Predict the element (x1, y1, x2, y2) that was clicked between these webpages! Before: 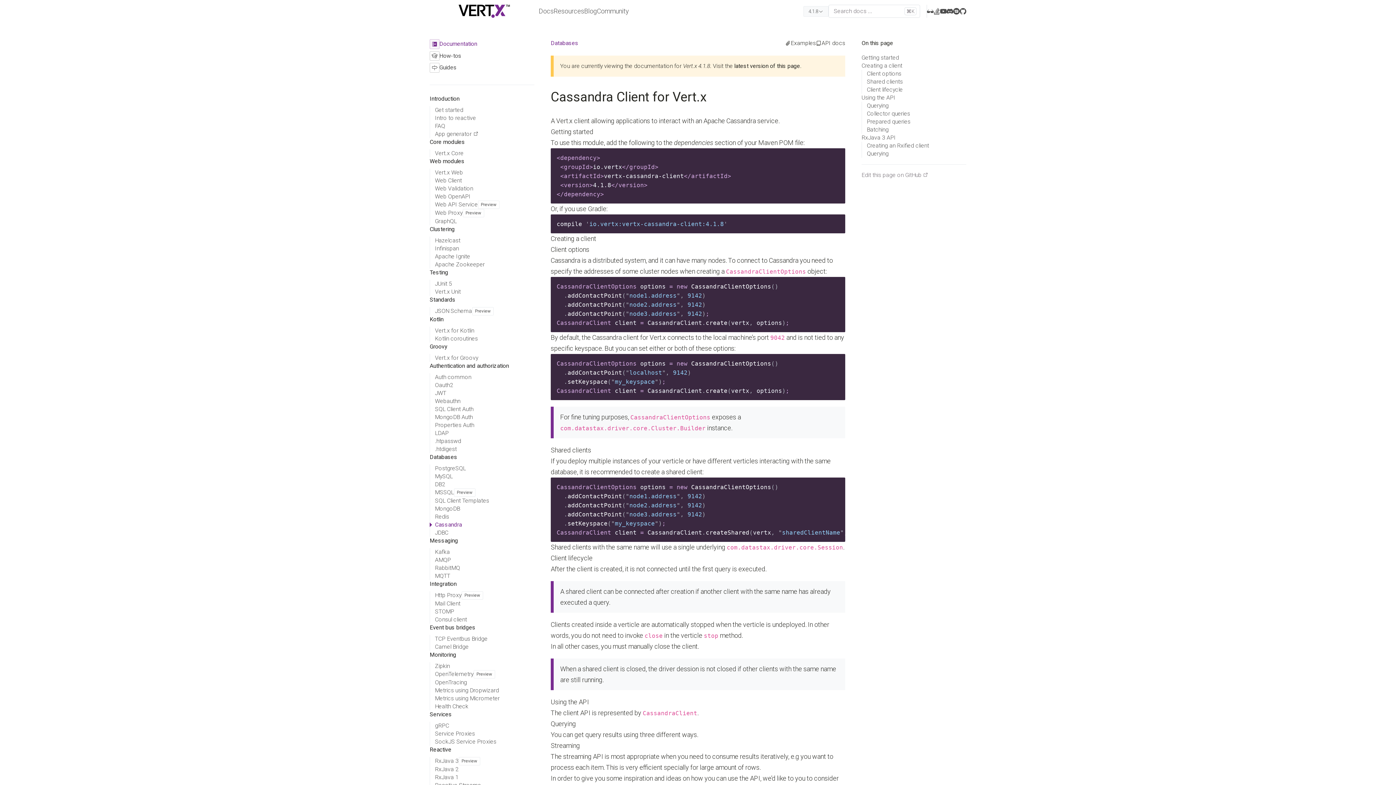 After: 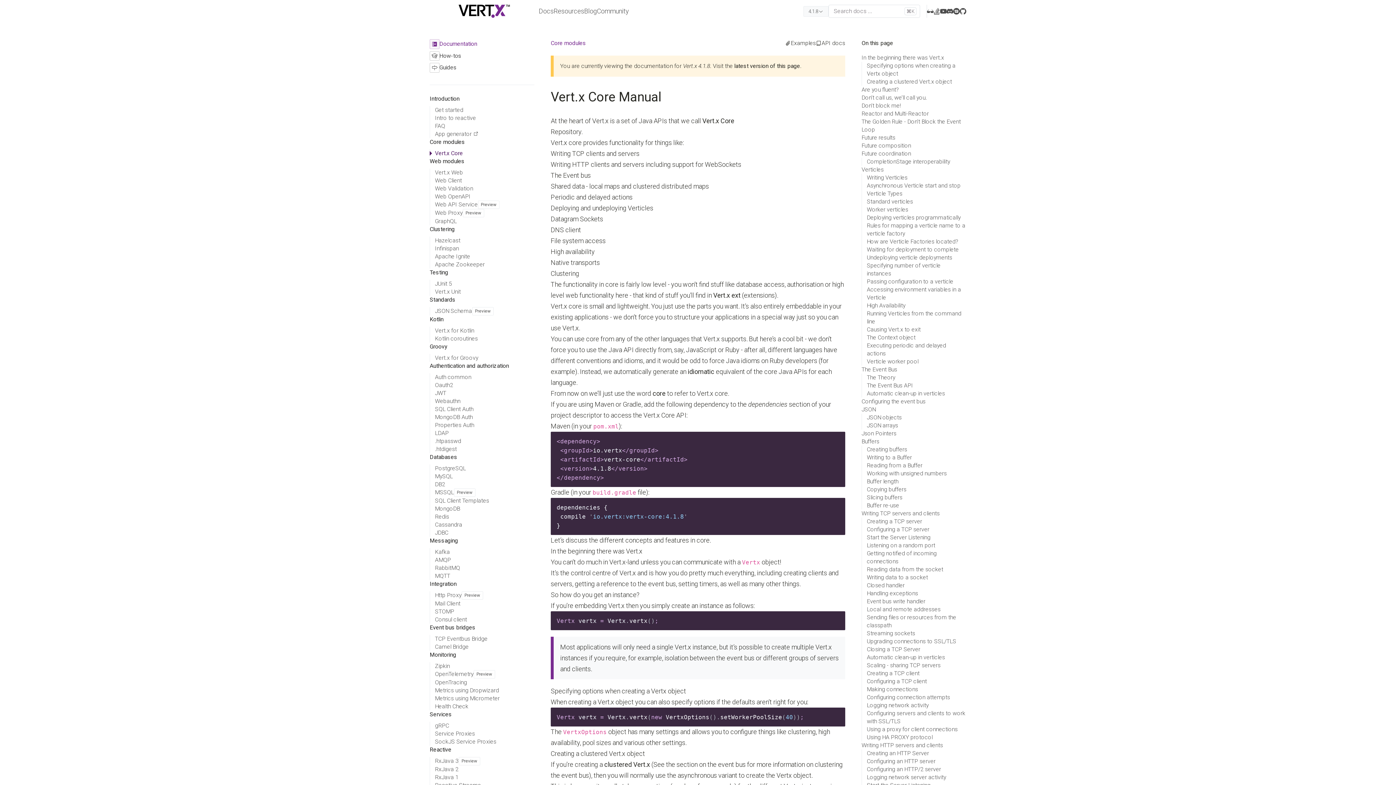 Action: bbox: (435, 149, 463, 157) label: Vert.x Core